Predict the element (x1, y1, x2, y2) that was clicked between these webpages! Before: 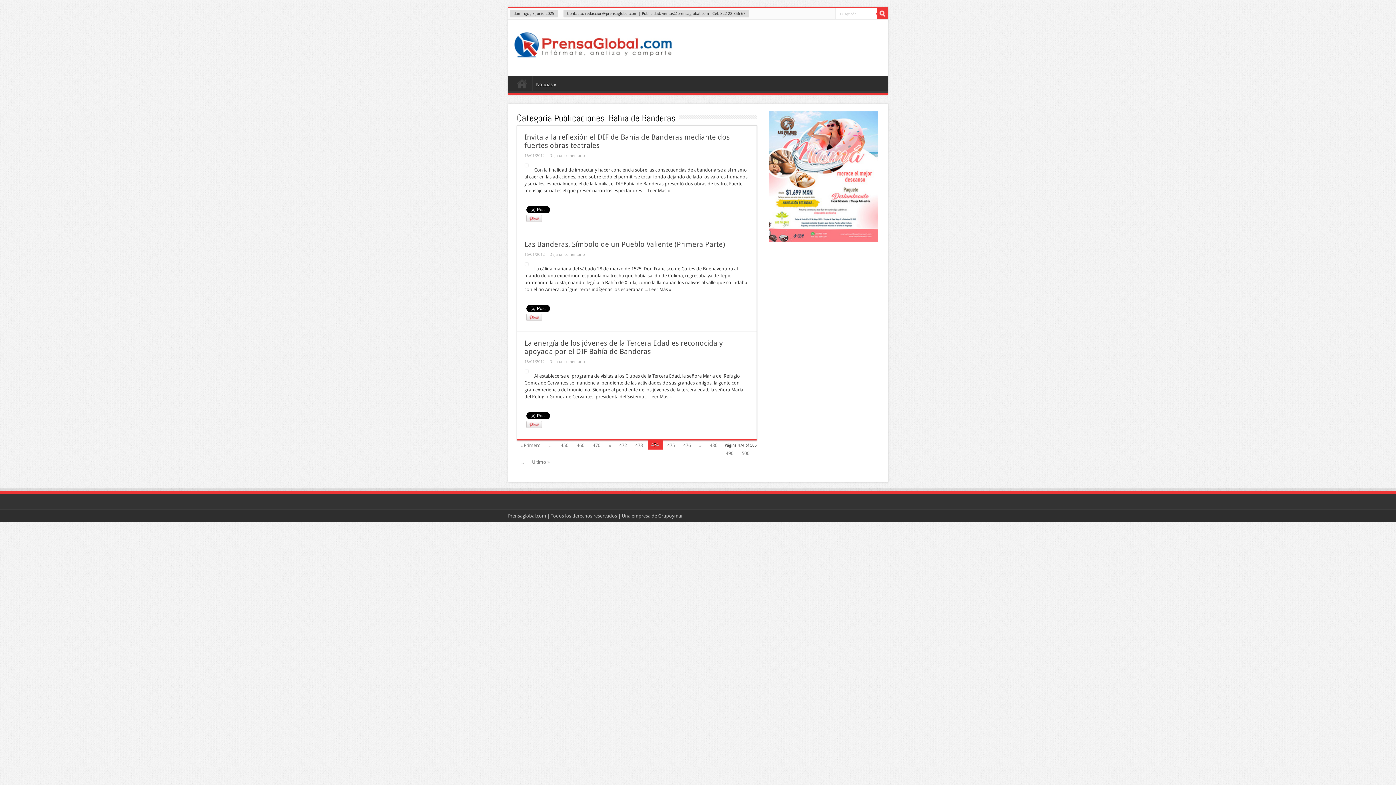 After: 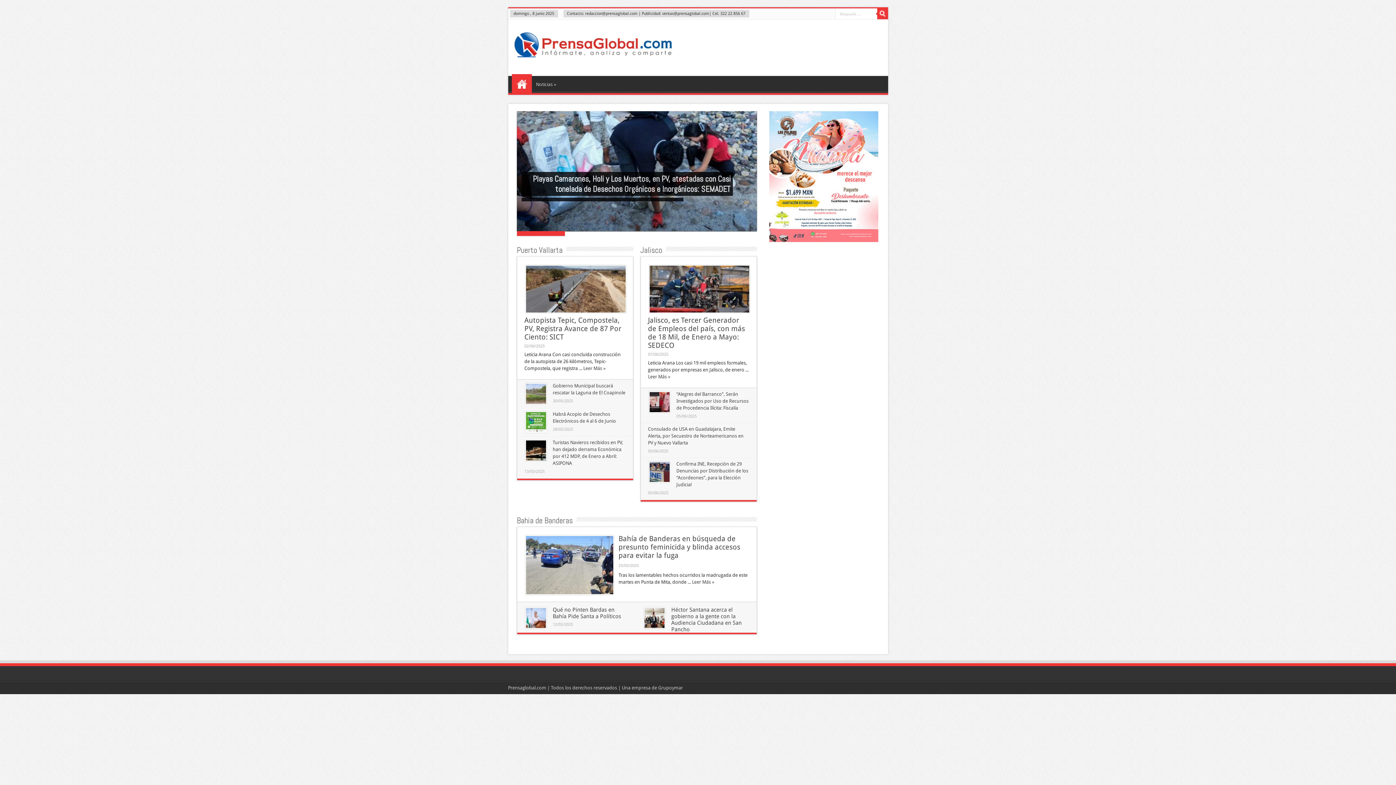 Action: bbox: (513, 49, 673, 66)